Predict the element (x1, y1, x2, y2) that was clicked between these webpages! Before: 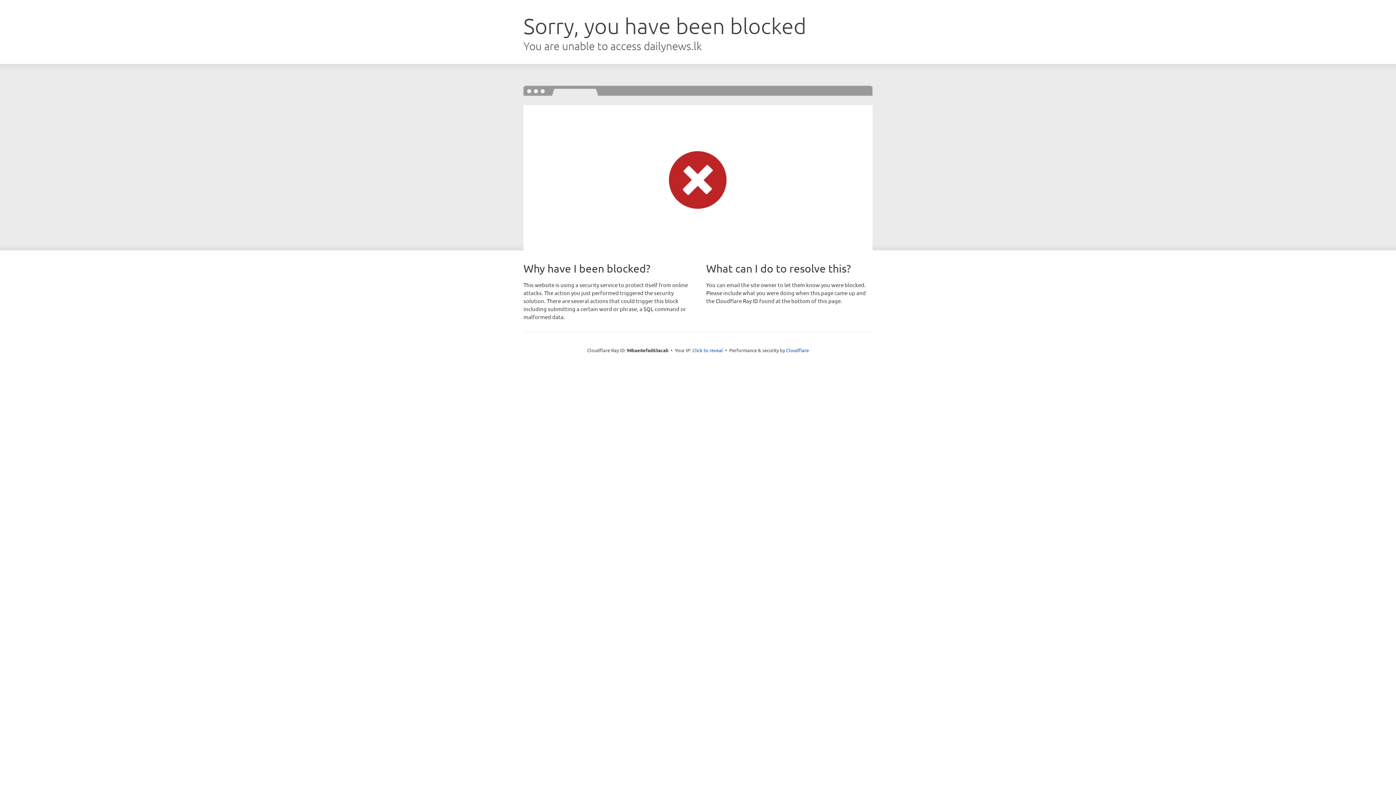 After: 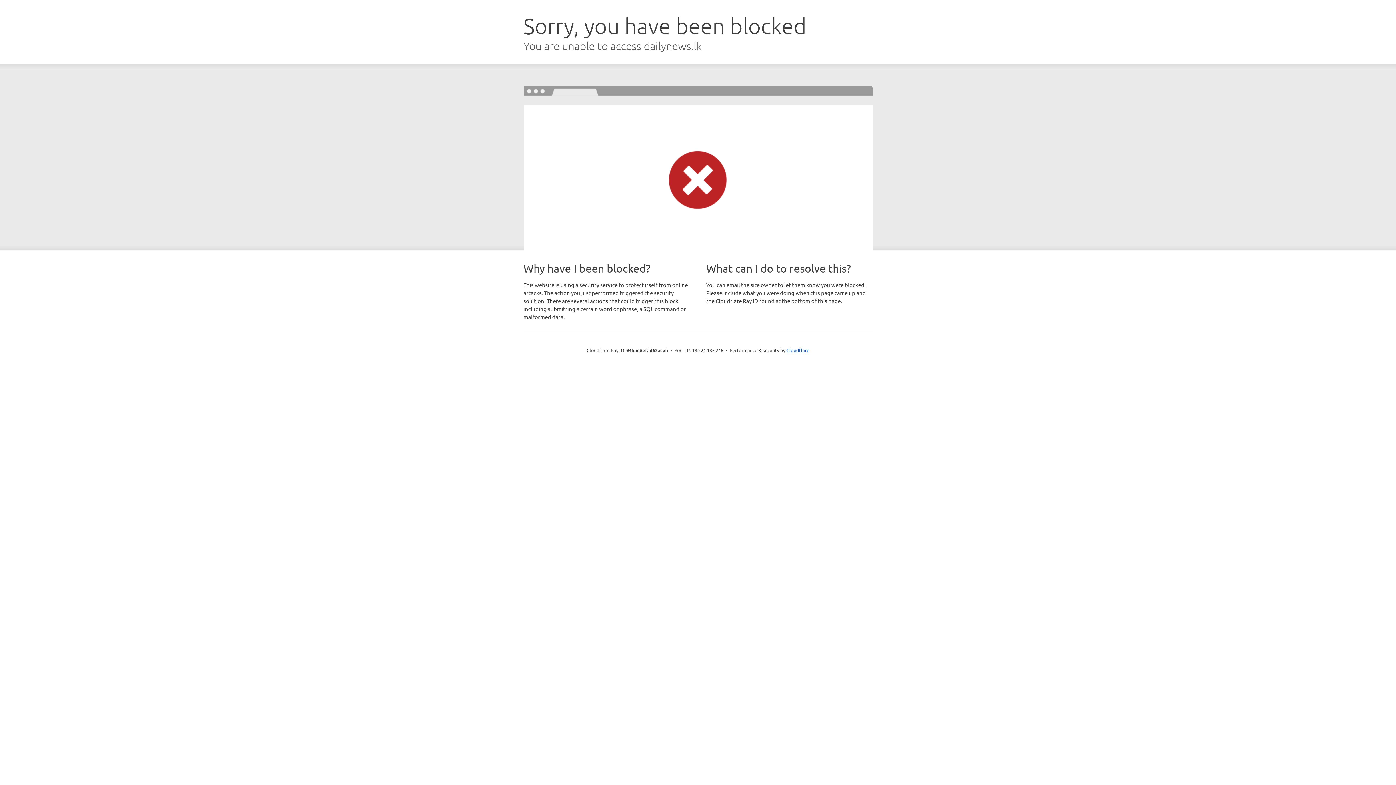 Action: label: Click to reveal bbox: (692, 346, 723, 353)